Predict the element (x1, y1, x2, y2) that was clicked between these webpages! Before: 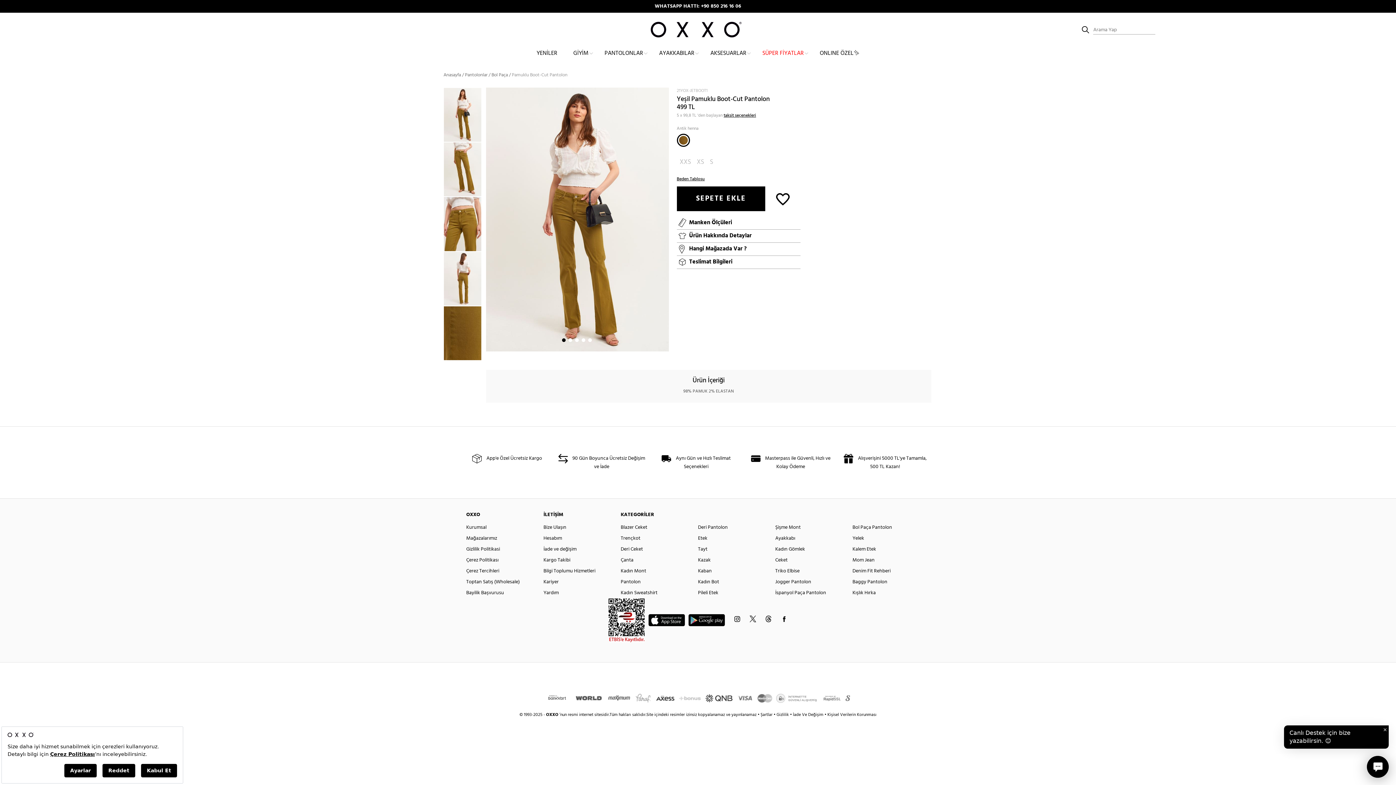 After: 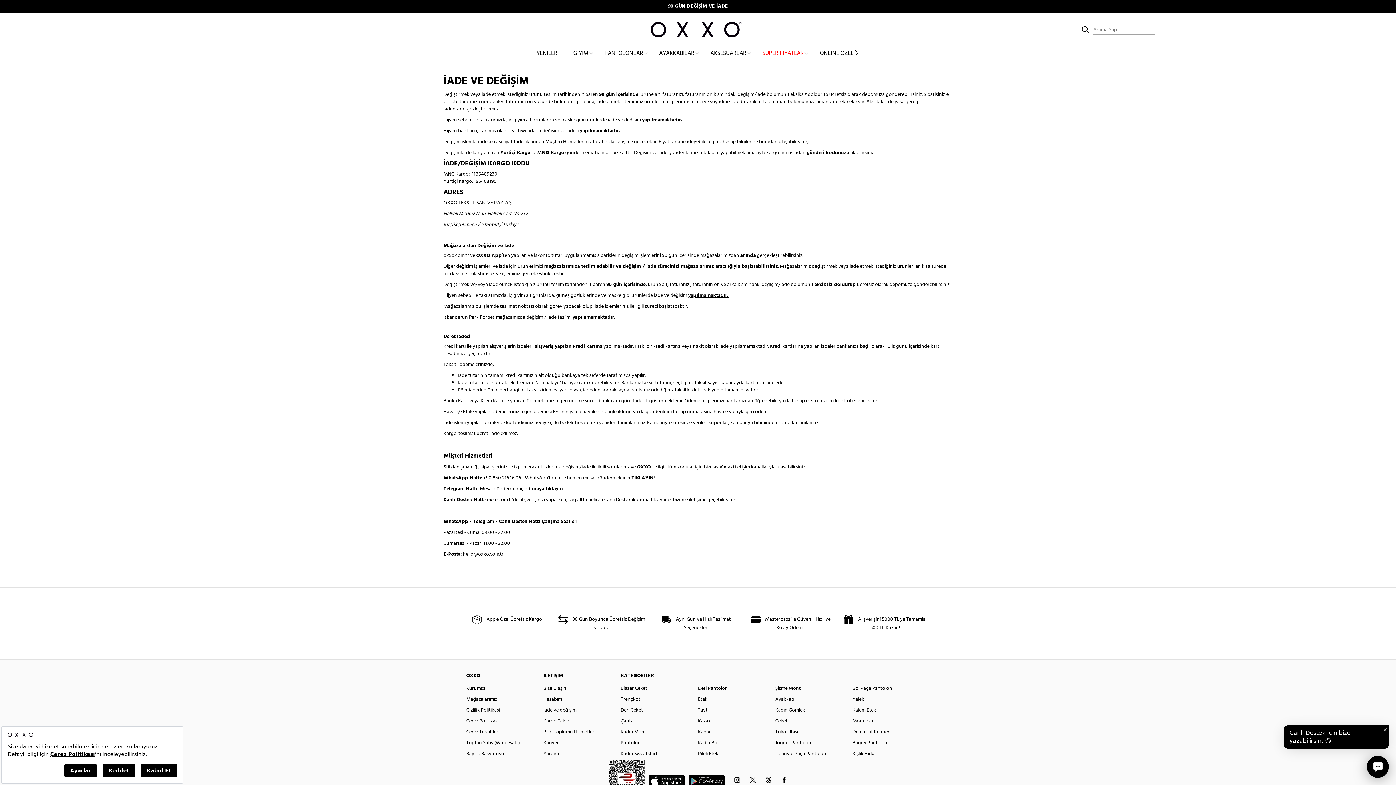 Action: bbox: (793, 711, 823, 718) label: İade Ve Değişim